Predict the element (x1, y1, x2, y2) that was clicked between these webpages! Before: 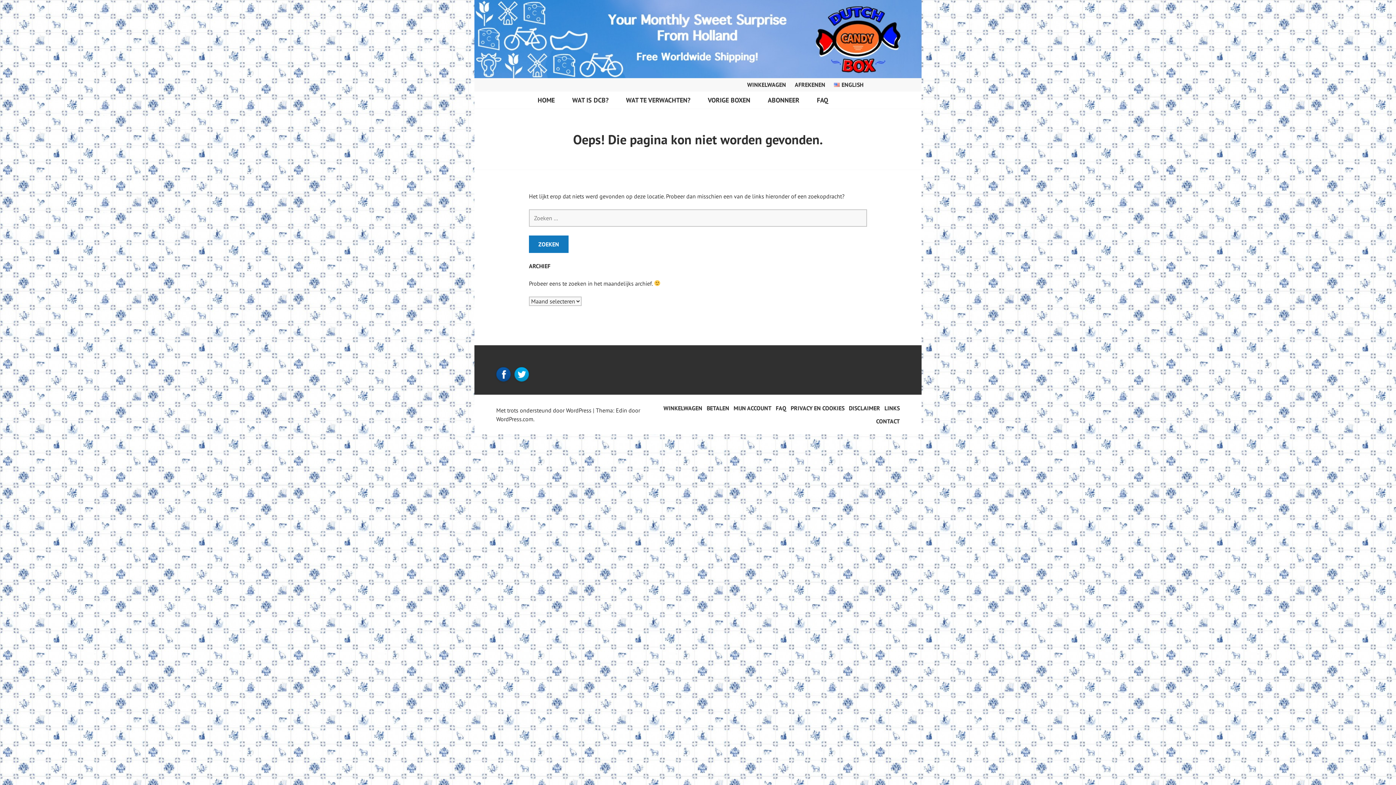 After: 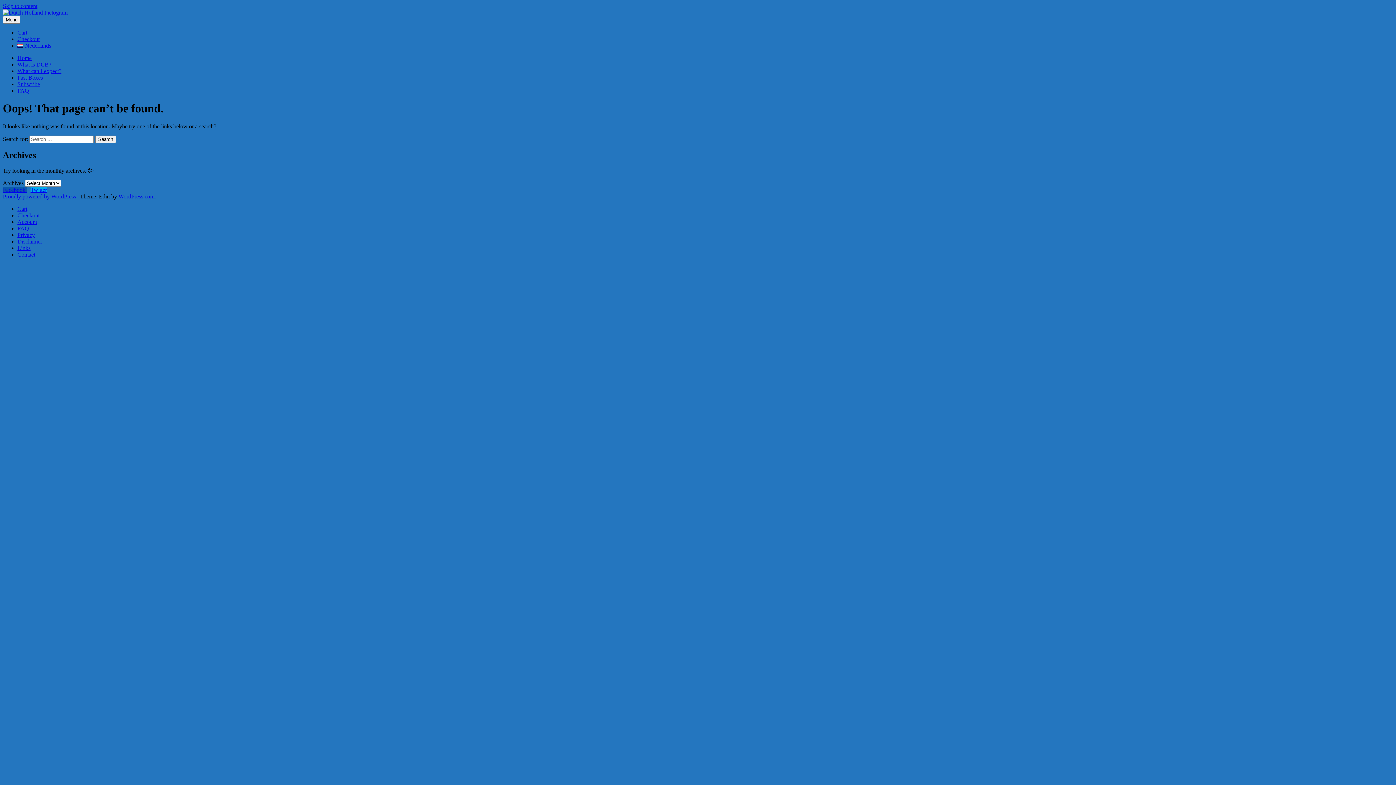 Action: bbox: (776, 404, 786, 412) label: FAQ